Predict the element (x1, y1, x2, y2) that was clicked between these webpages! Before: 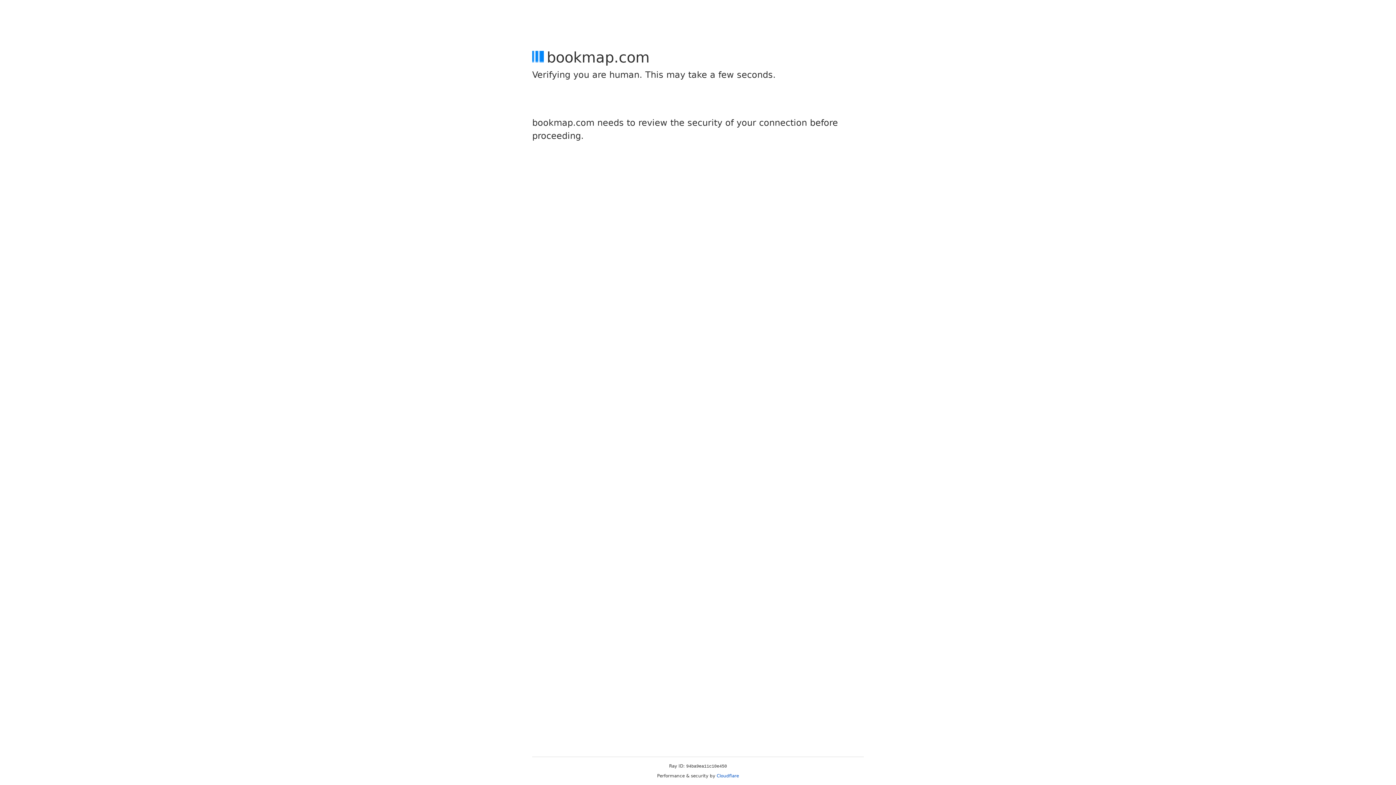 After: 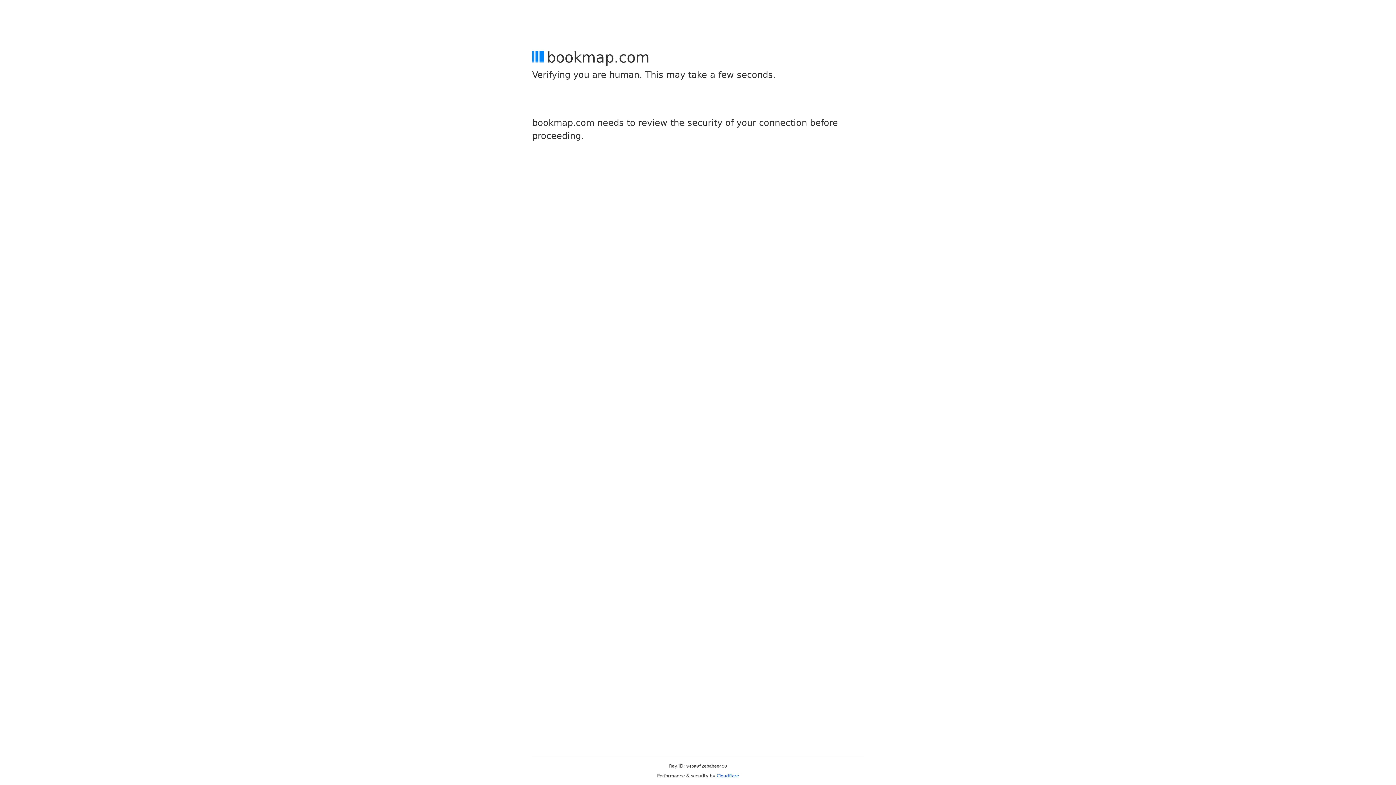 Action: label: Cloudflare bbox: (716, 773, 739, 778)